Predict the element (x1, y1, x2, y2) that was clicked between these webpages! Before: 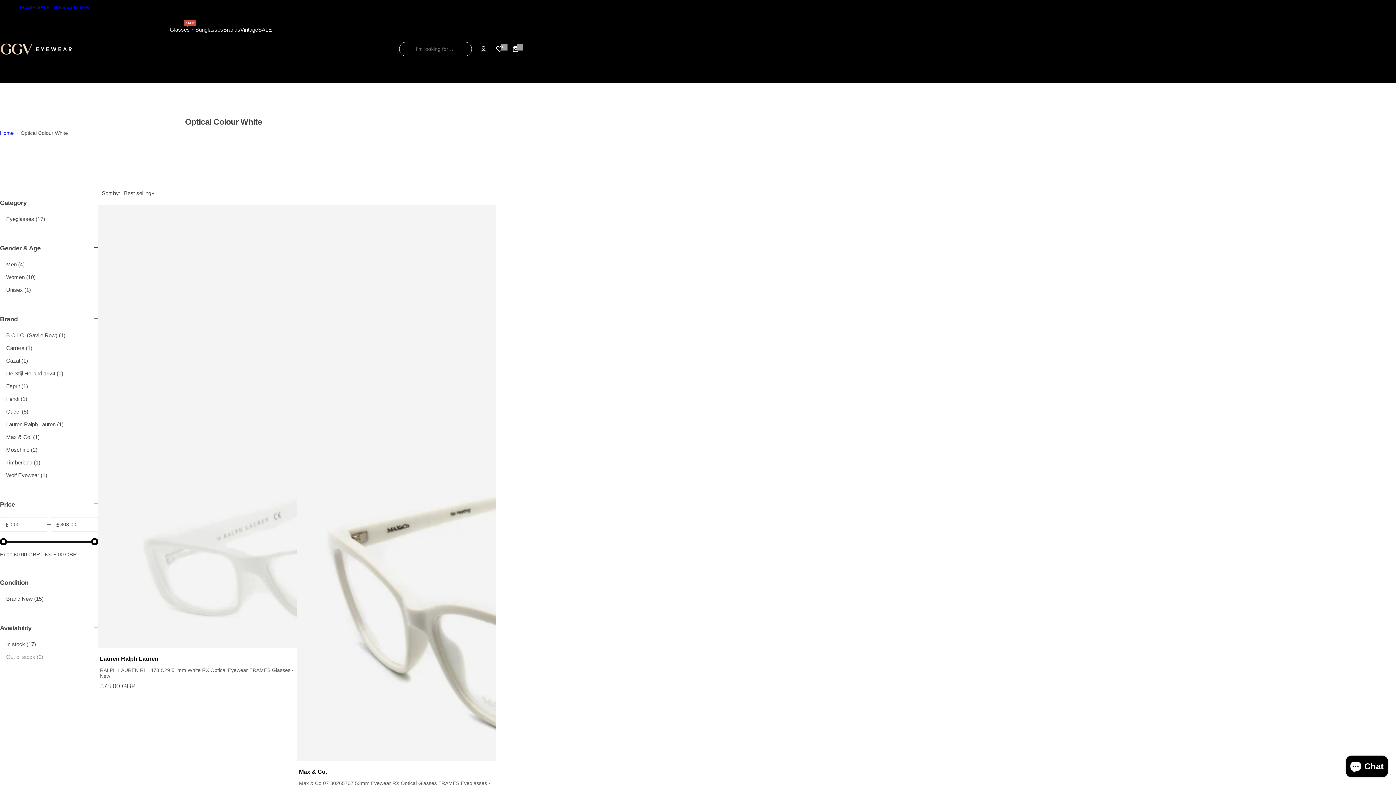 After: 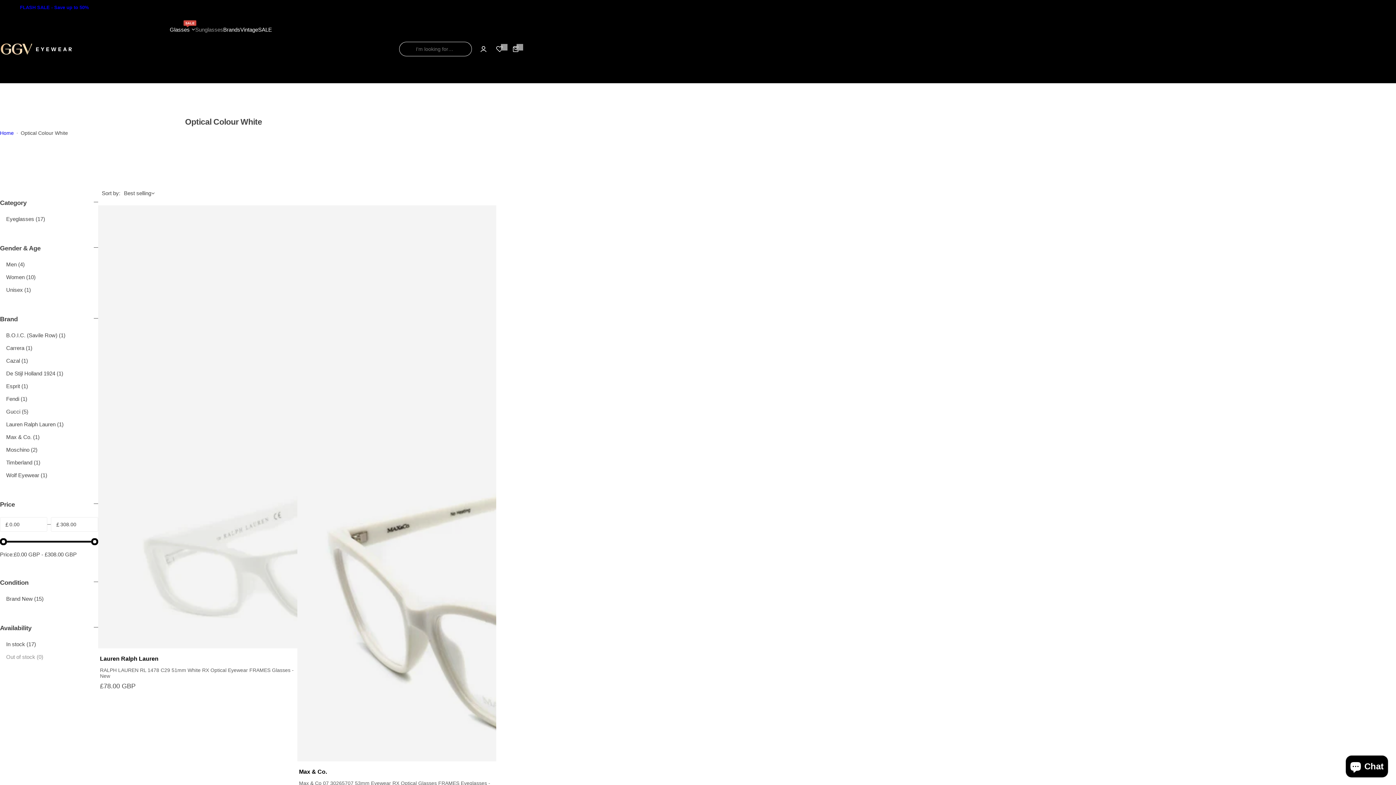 Action: bbox: (195, 20, 223, 38) label: Sunglasses